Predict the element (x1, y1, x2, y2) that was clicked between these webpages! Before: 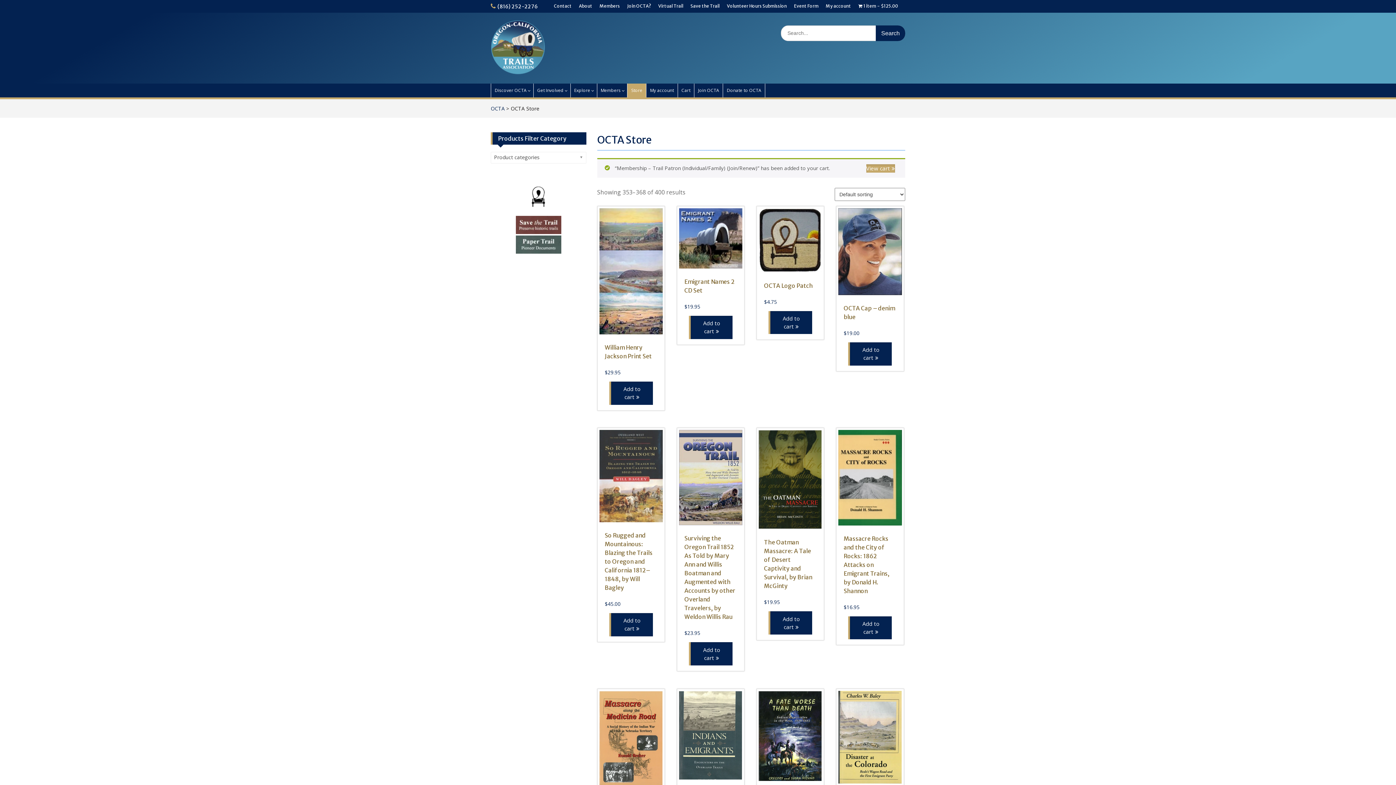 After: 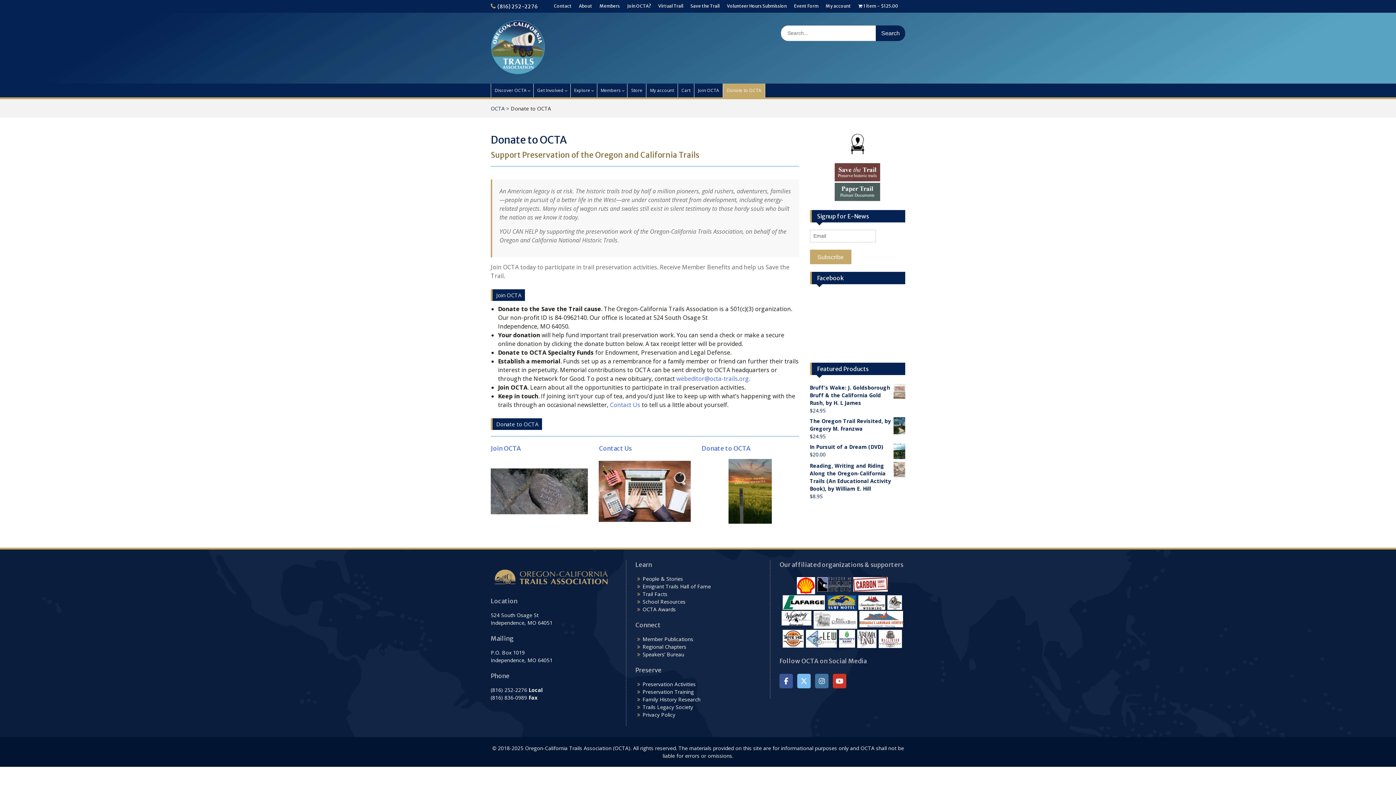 Action: label: Donate to OCTA bbox: (723, 83, 765, 97)